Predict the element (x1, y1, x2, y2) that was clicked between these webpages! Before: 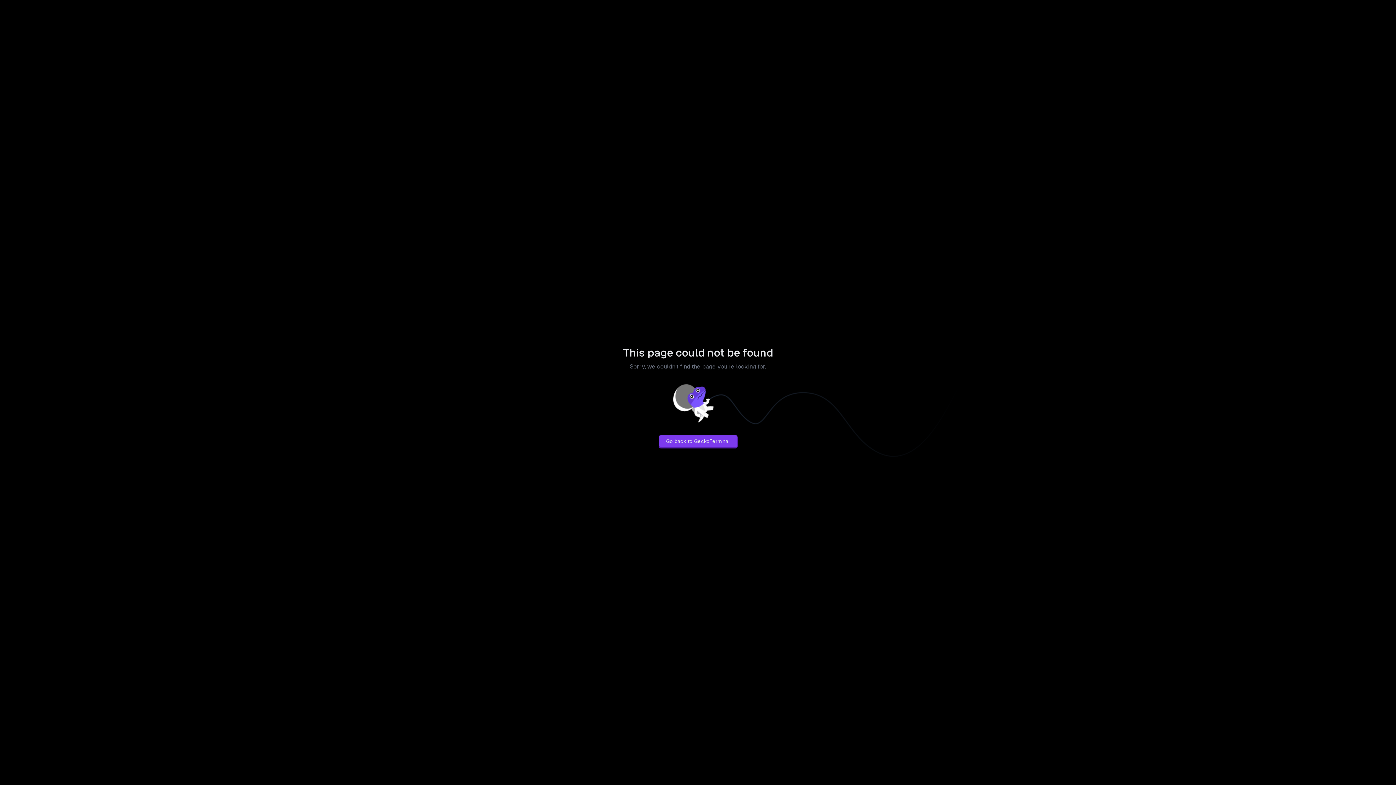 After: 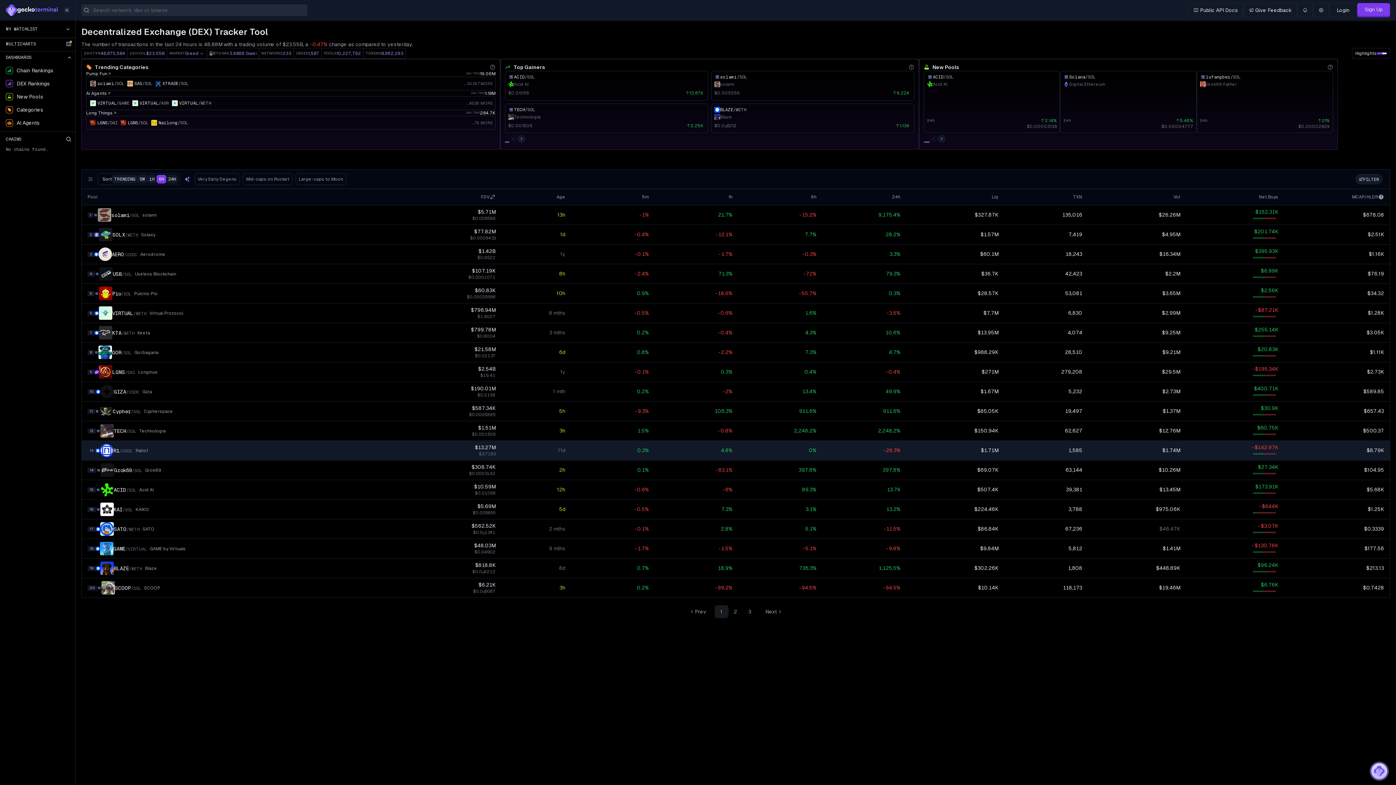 Action: label: Go back to GeckoTerminal bbox: (658, 435, 737, 447)